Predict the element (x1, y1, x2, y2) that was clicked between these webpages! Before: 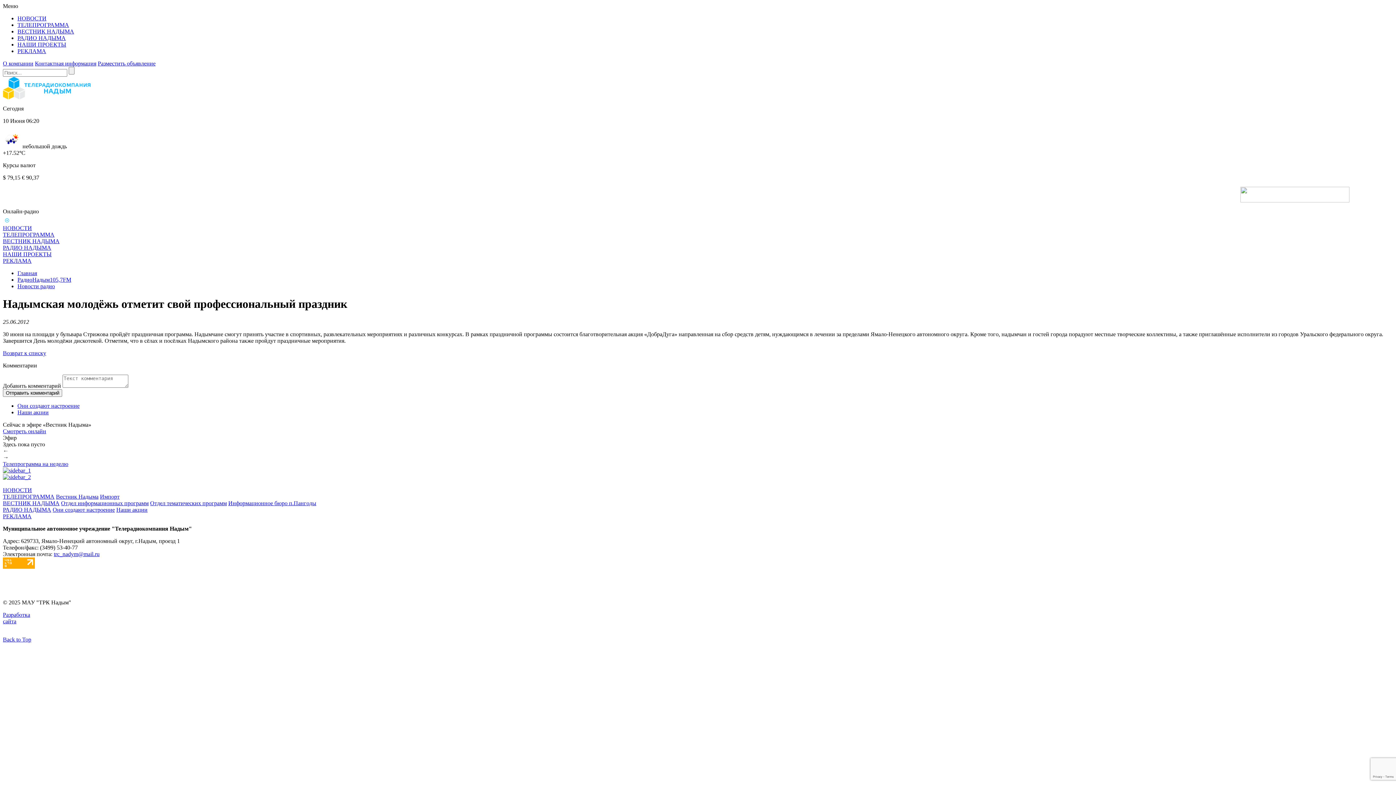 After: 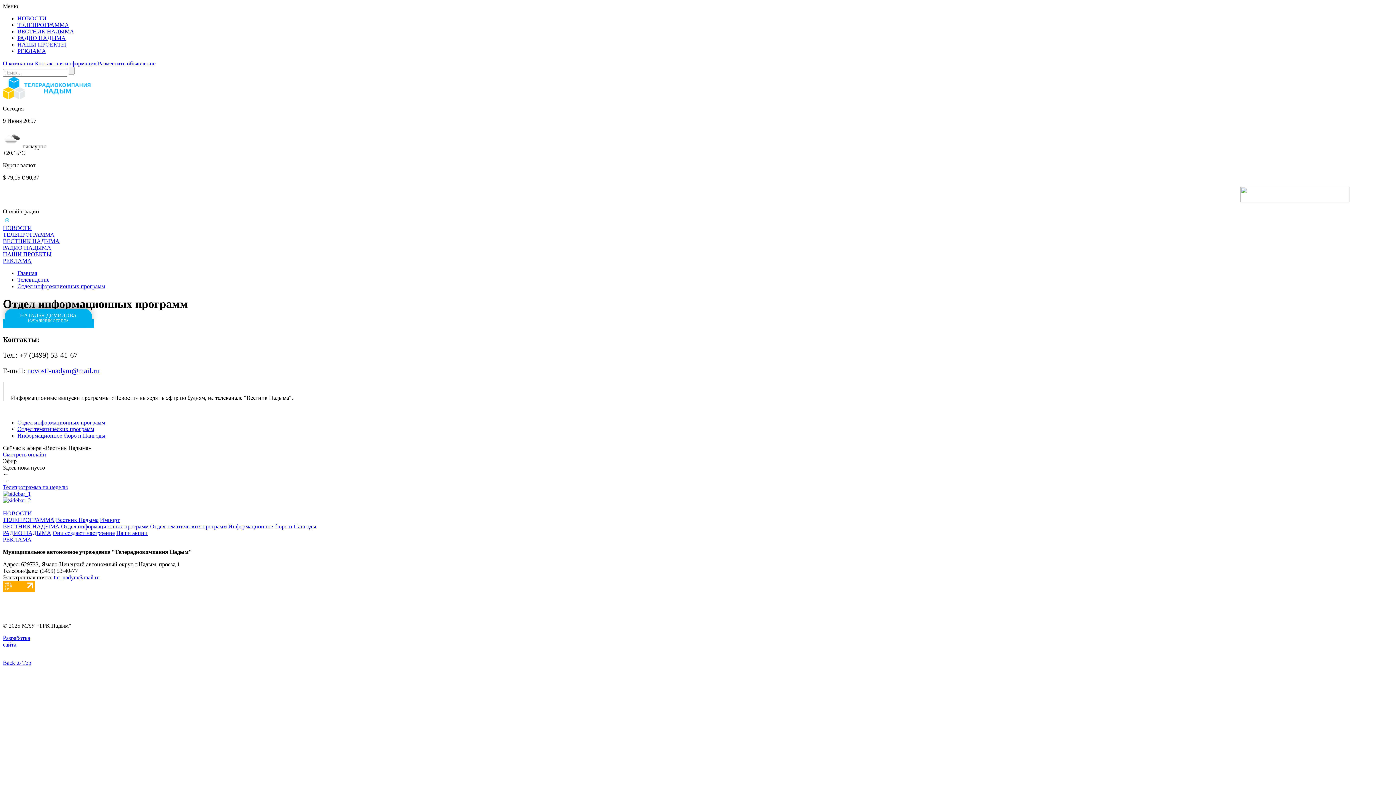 Action: bbox: (61, 500, 148, 506) label: Отдел информационных программ